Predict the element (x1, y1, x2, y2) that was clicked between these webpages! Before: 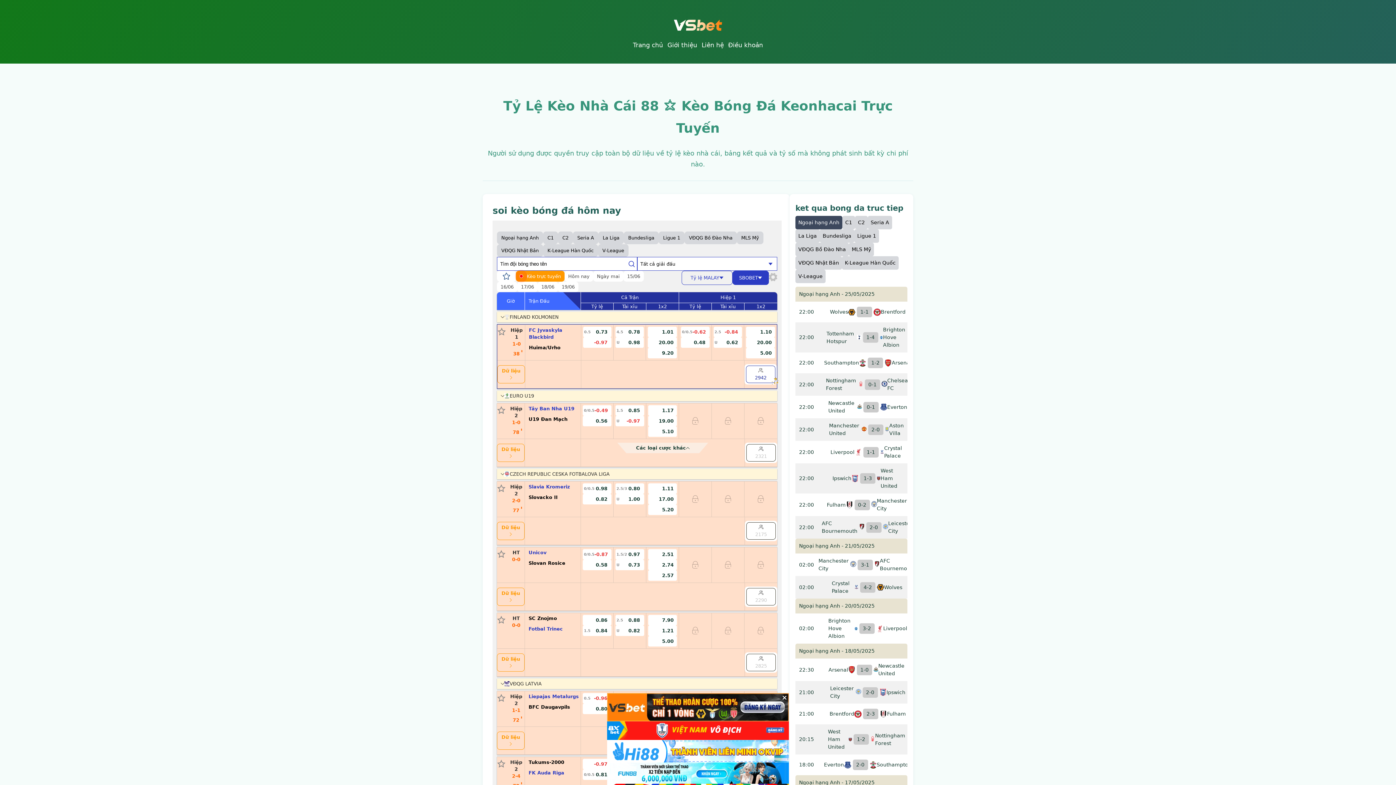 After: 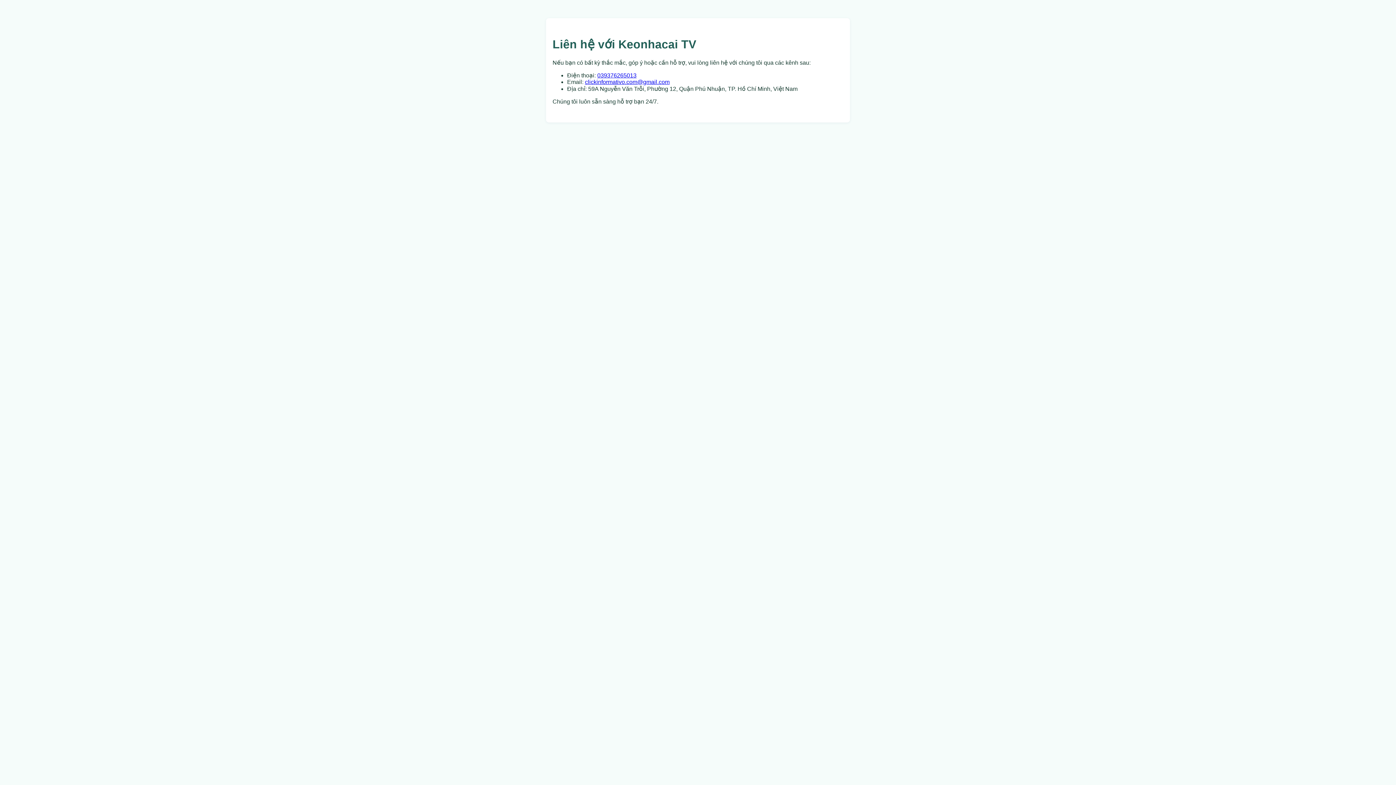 Action: bbox: (699, 40, 726, 49) label: Liên hệ